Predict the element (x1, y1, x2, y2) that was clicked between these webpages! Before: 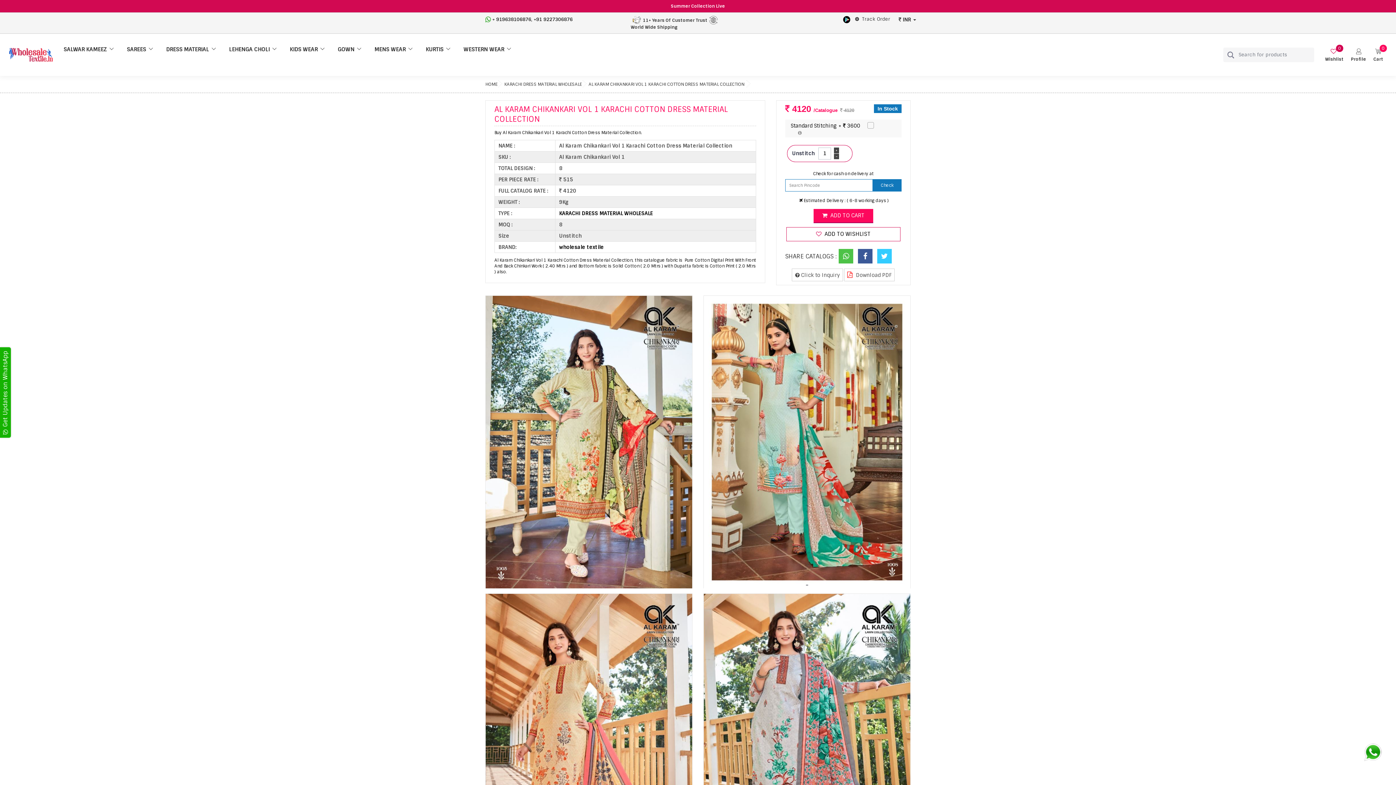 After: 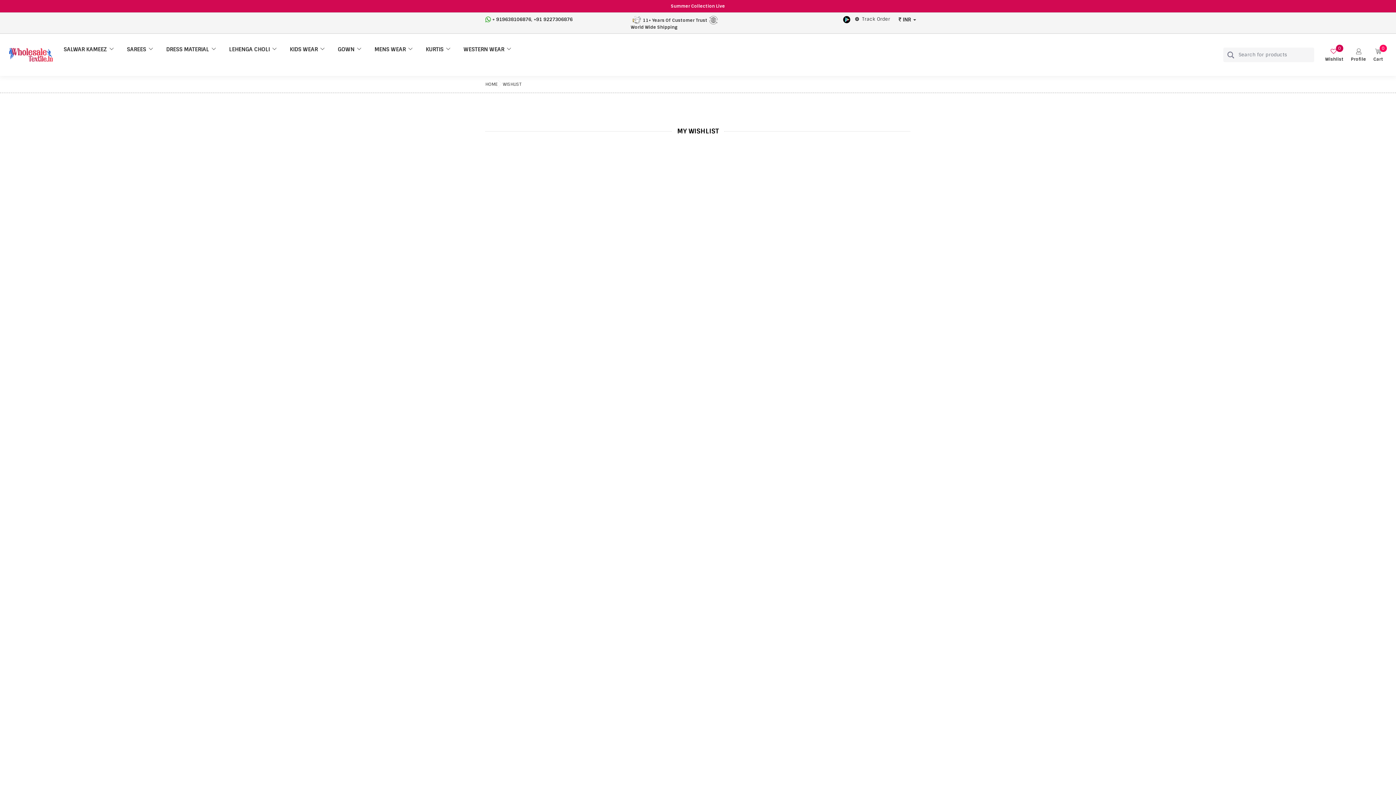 Action: label: Wishlist

0 bbox: (1325, 48, 1344, 62)